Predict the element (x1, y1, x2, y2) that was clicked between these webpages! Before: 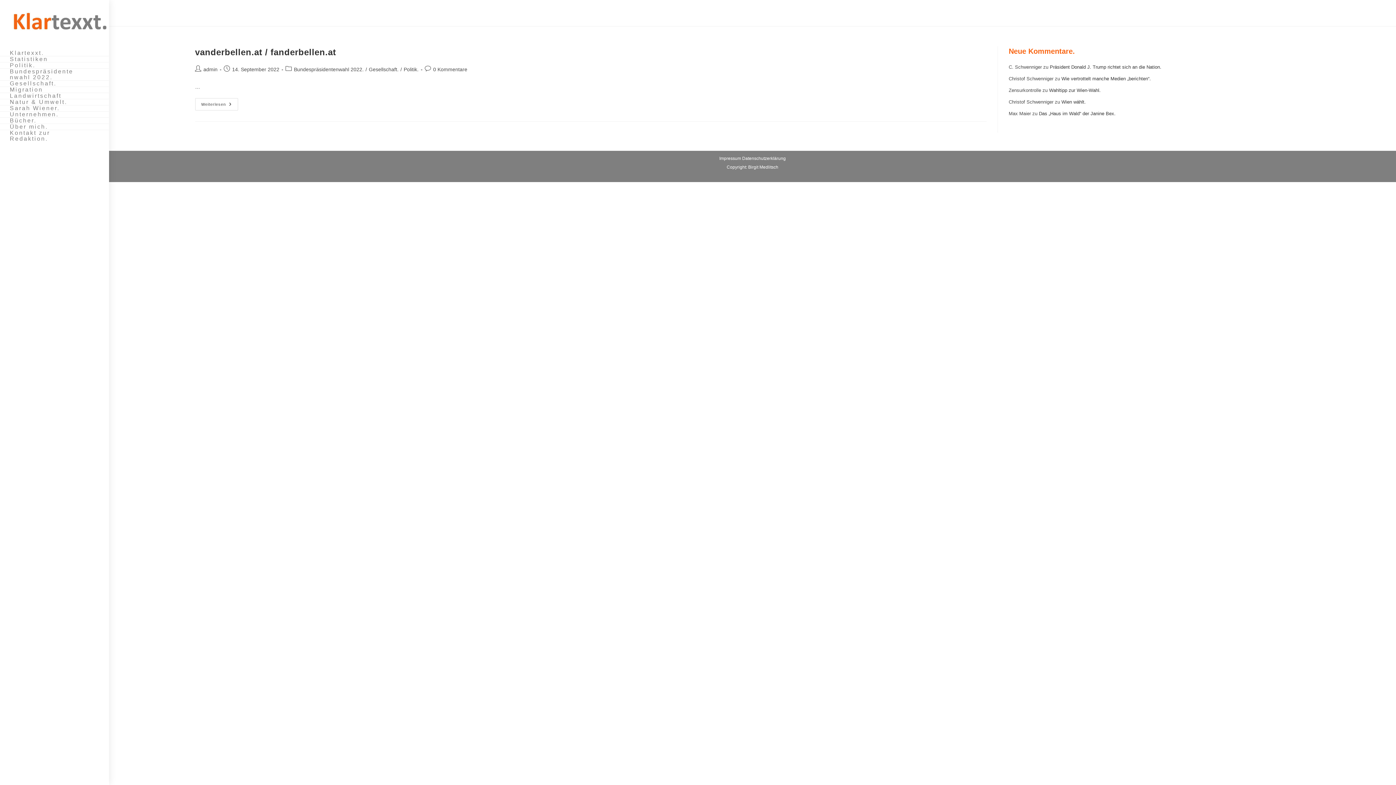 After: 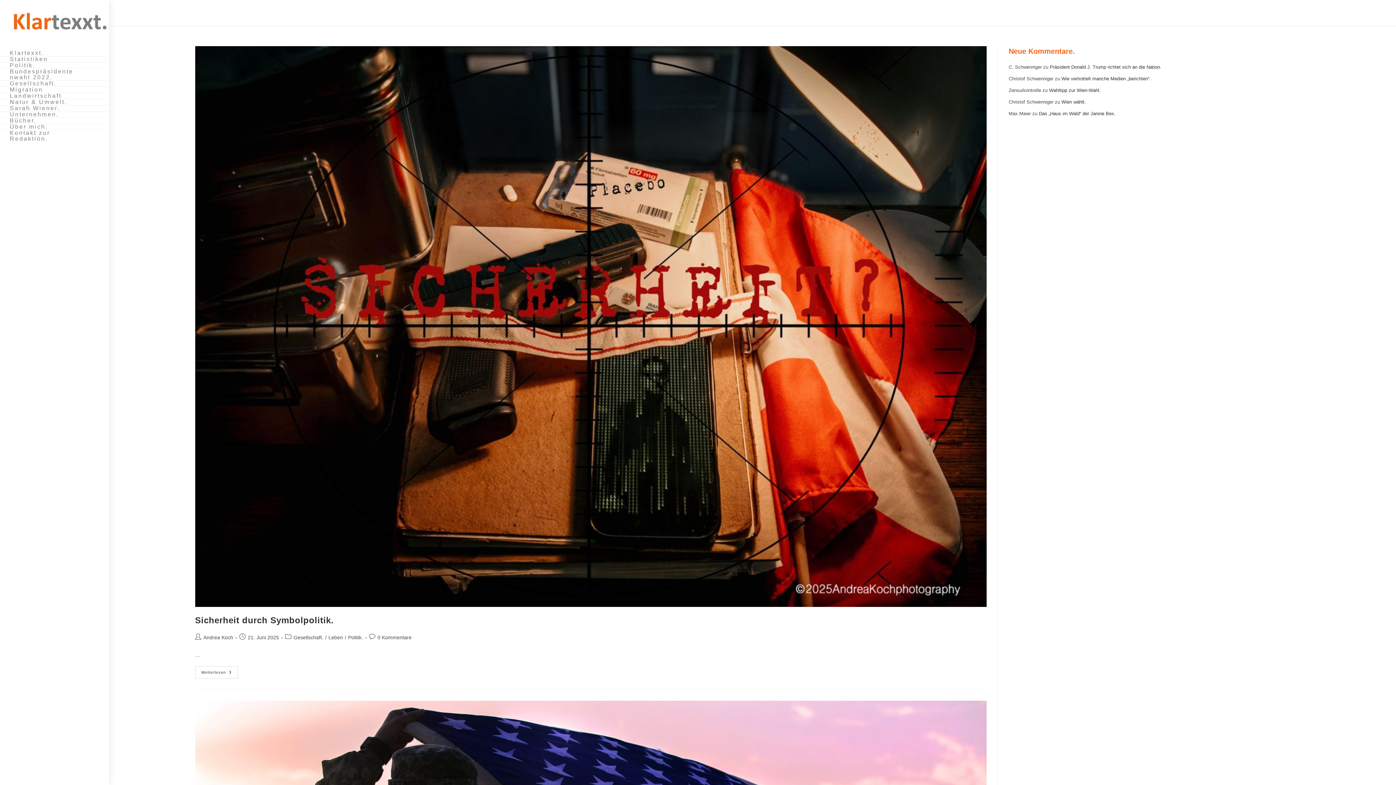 Action: label: Gesellschaft. bbox: (0, 80, 109, 86)